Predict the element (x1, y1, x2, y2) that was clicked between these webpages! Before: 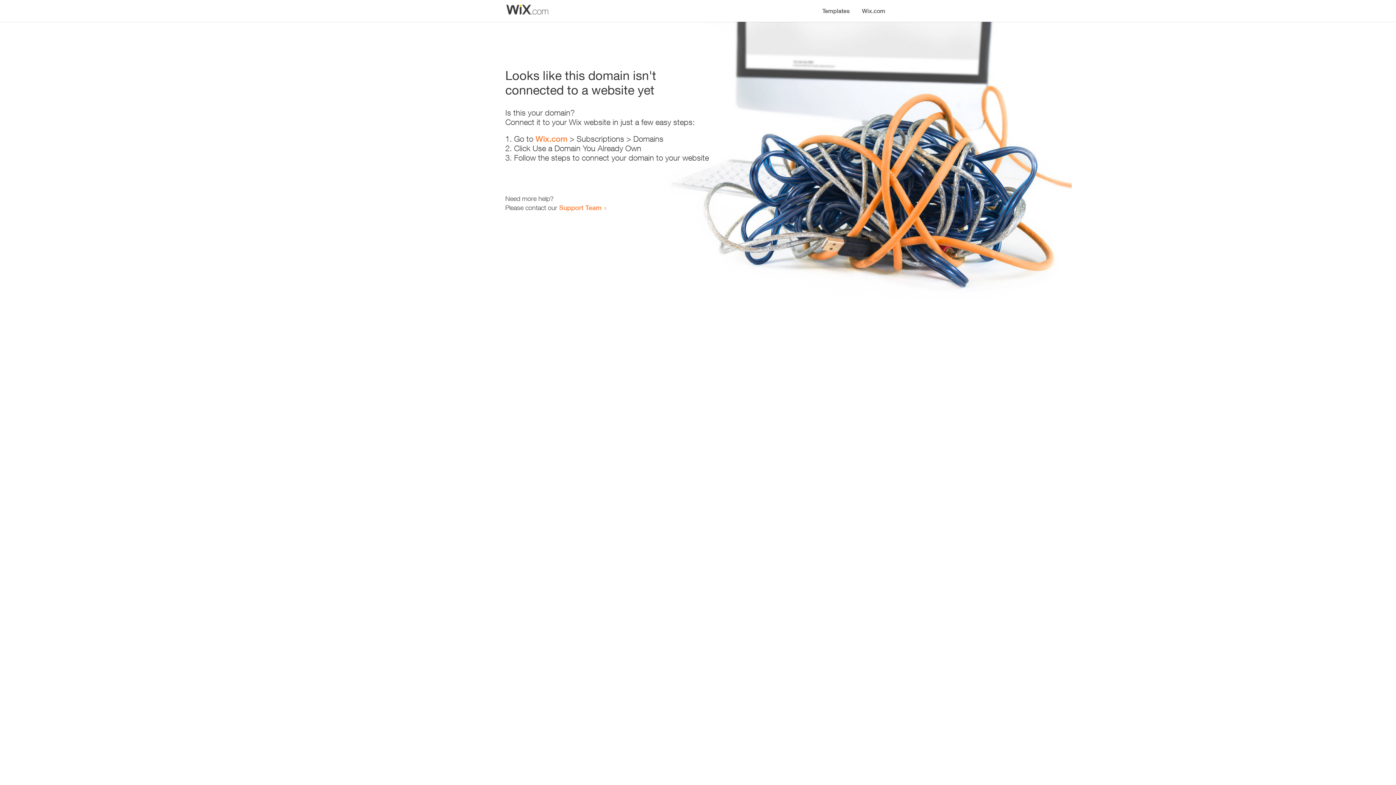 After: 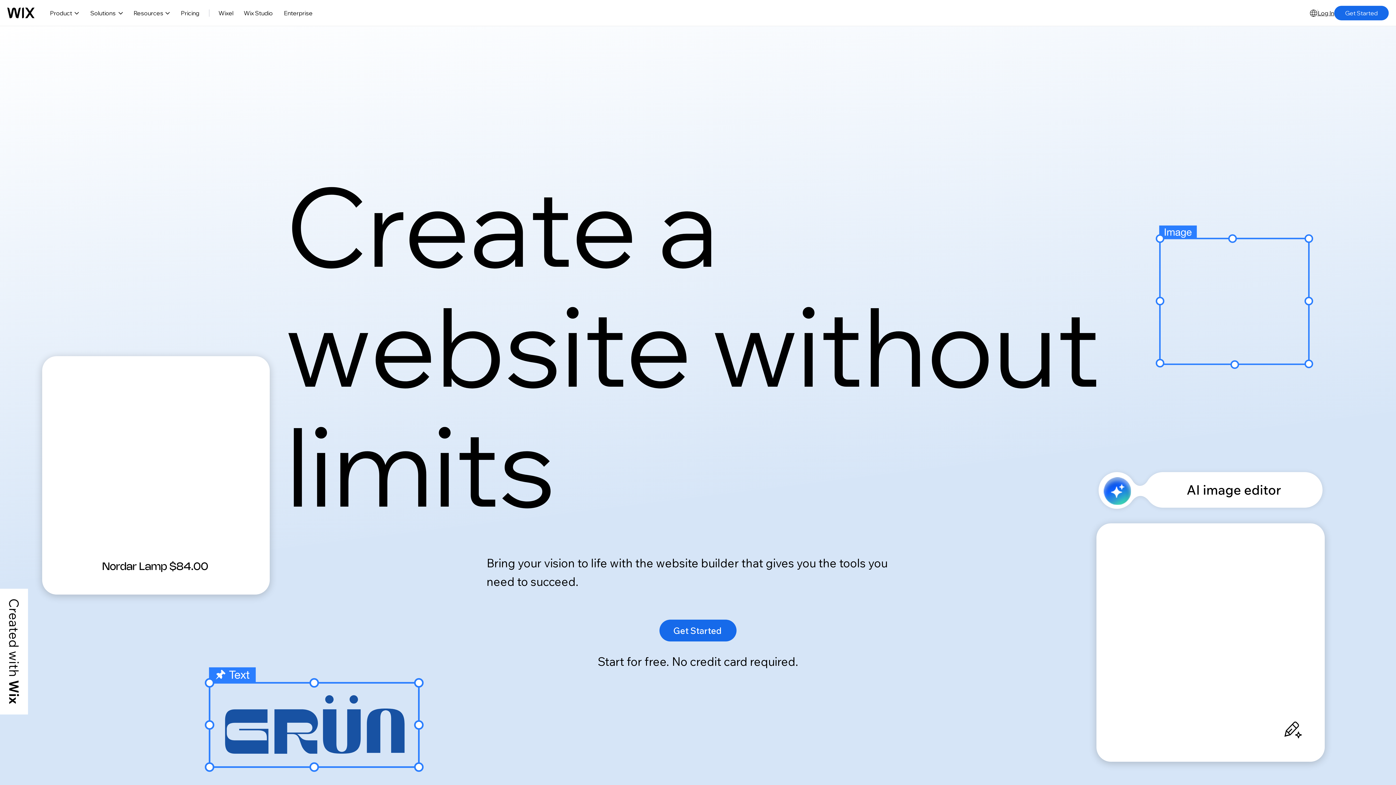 Action: bbox: (535, 134, 567, 143) label: Wix.com